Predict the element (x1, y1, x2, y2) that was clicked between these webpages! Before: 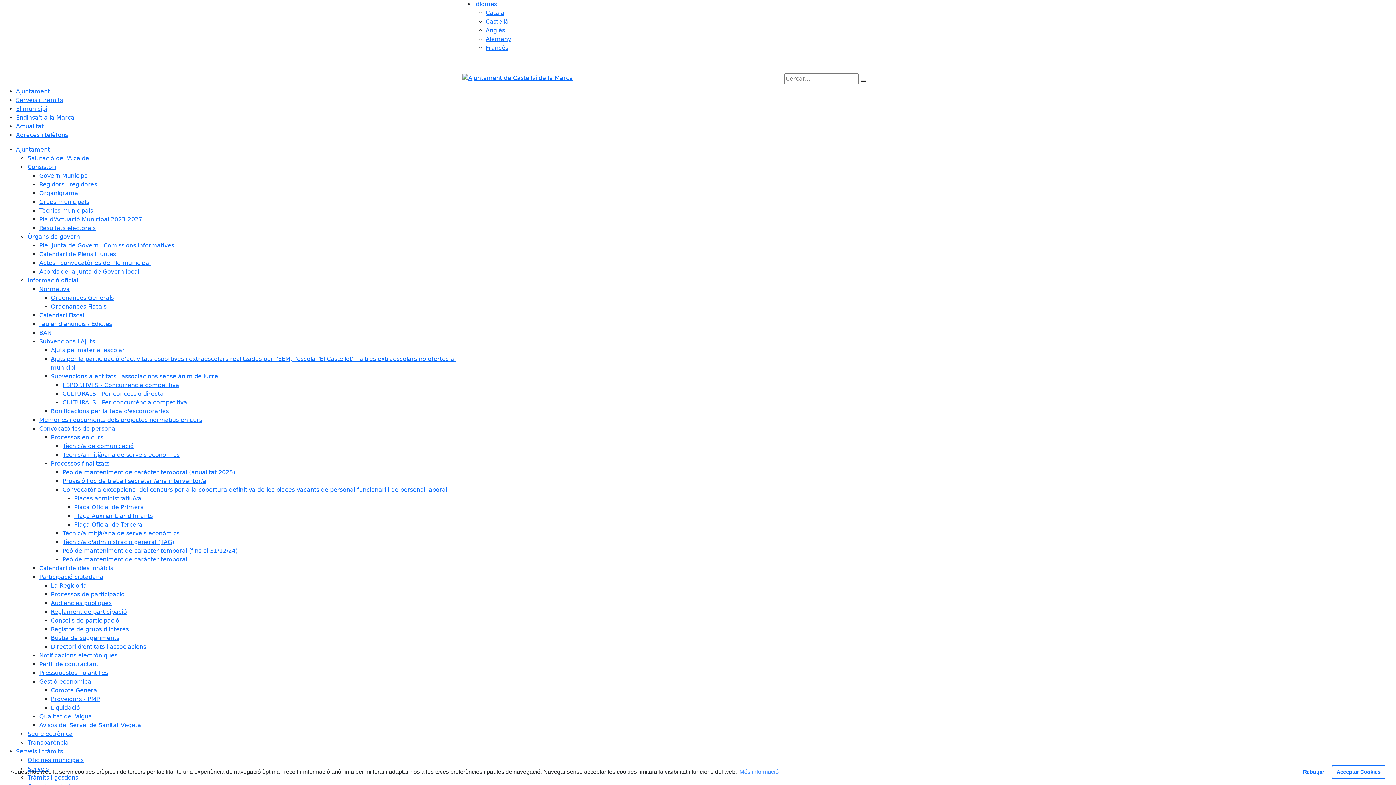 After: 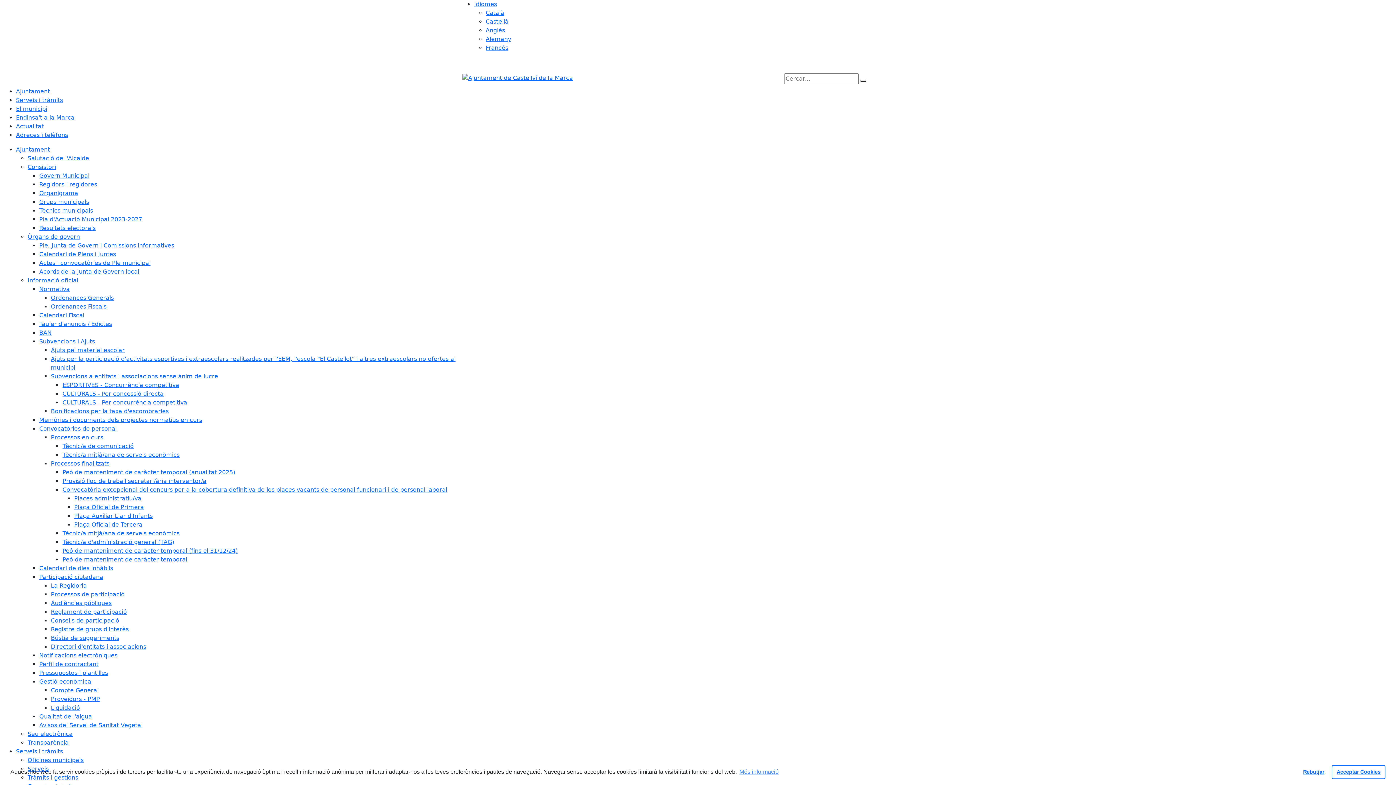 Action: label: Consistori bbox: (27, 163, 56, 170)